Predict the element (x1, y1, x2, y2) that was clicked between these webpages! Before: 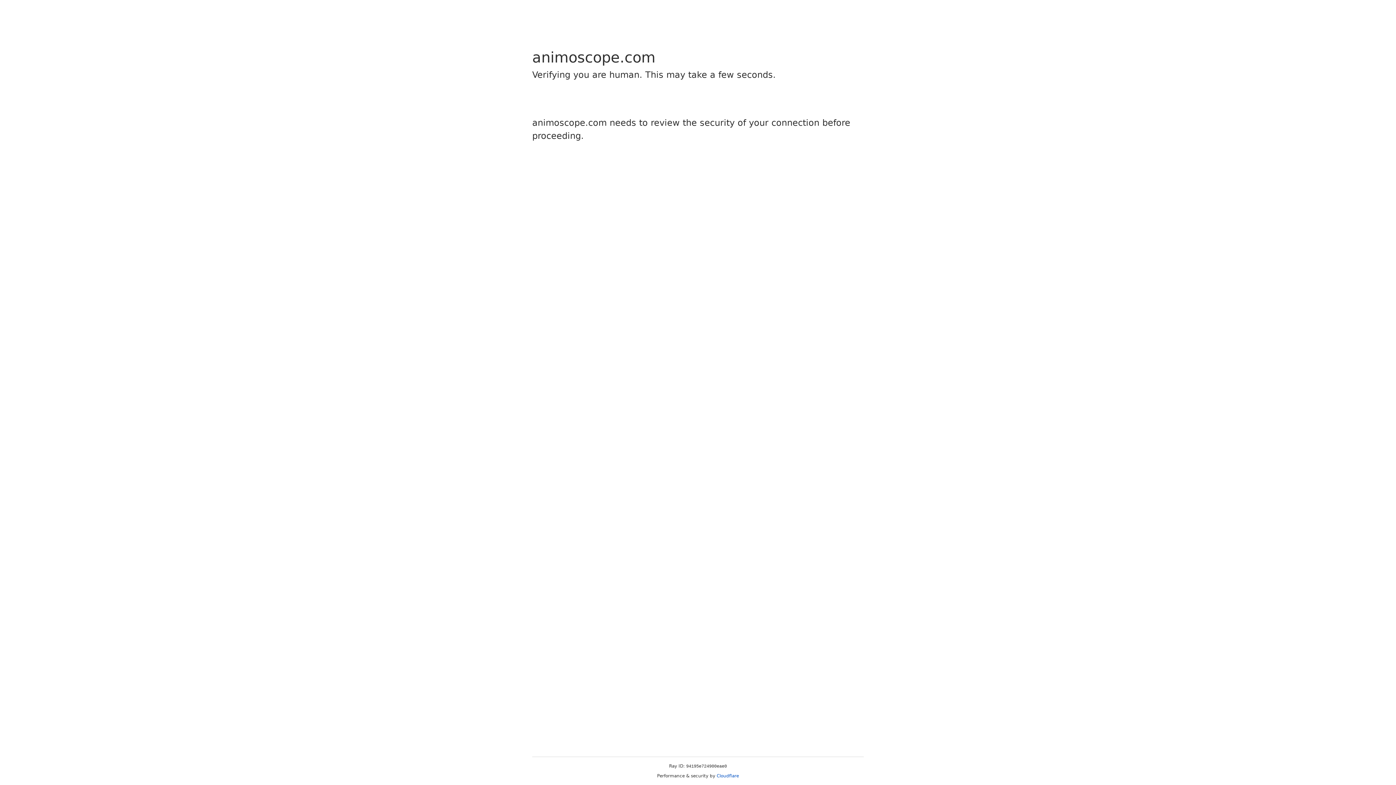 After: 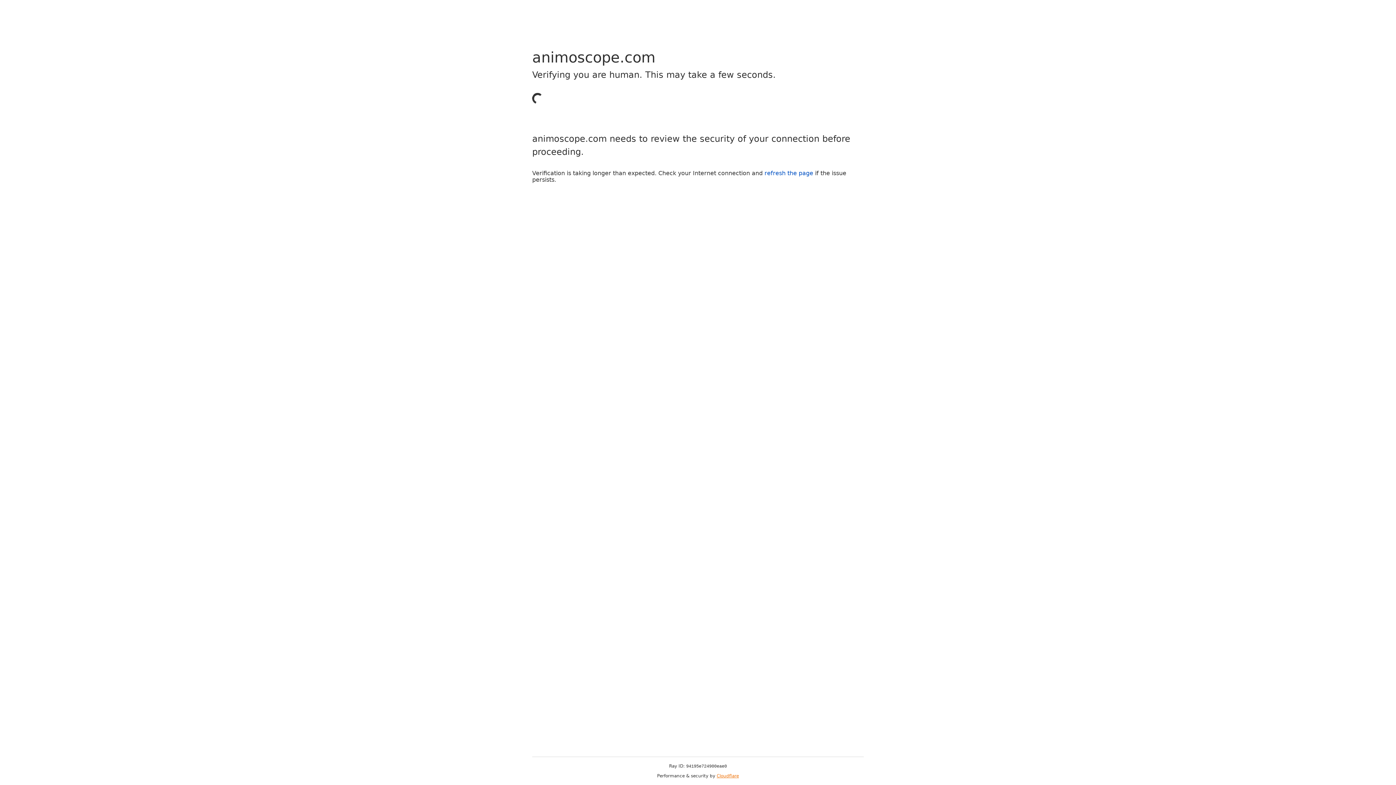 Action: bbox: (716, 773, 739, 778) label: Cloudflare